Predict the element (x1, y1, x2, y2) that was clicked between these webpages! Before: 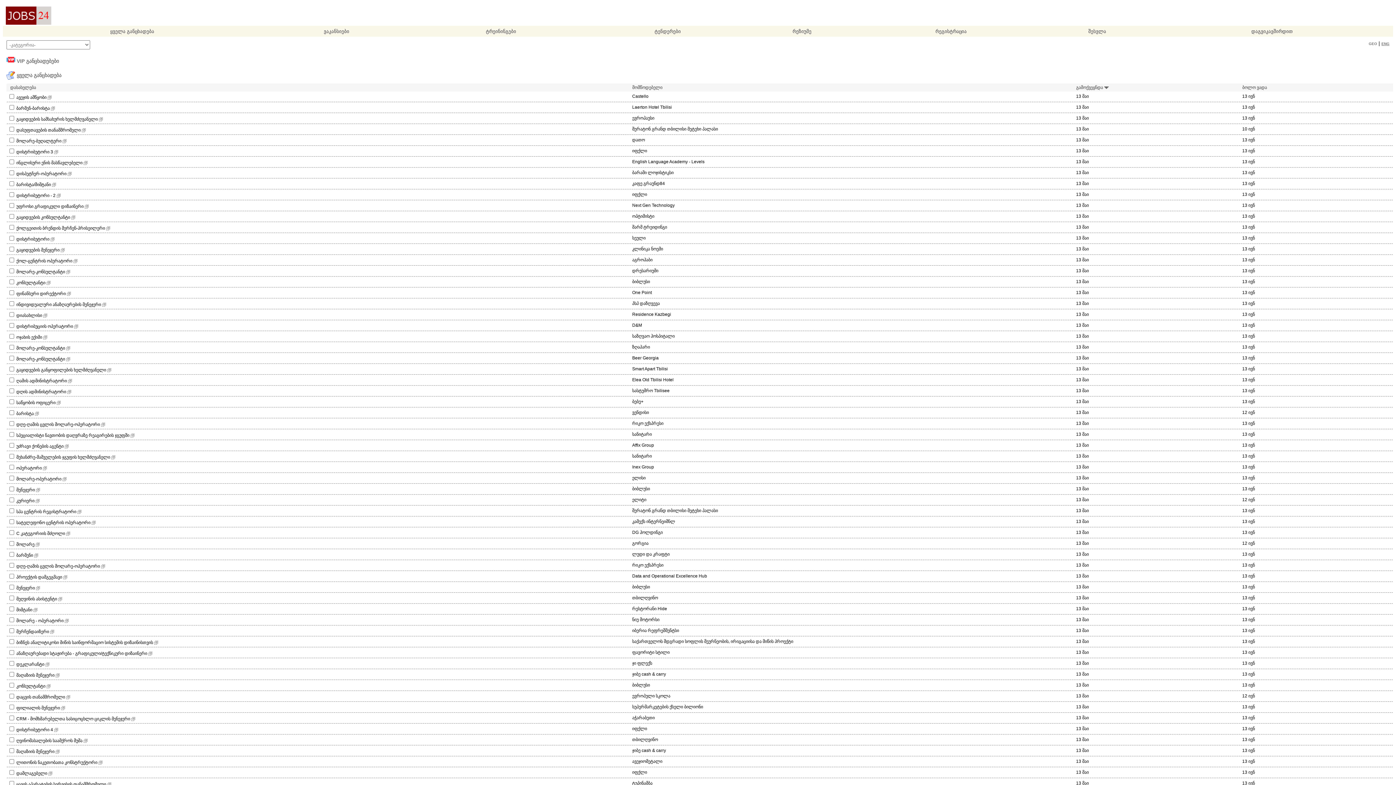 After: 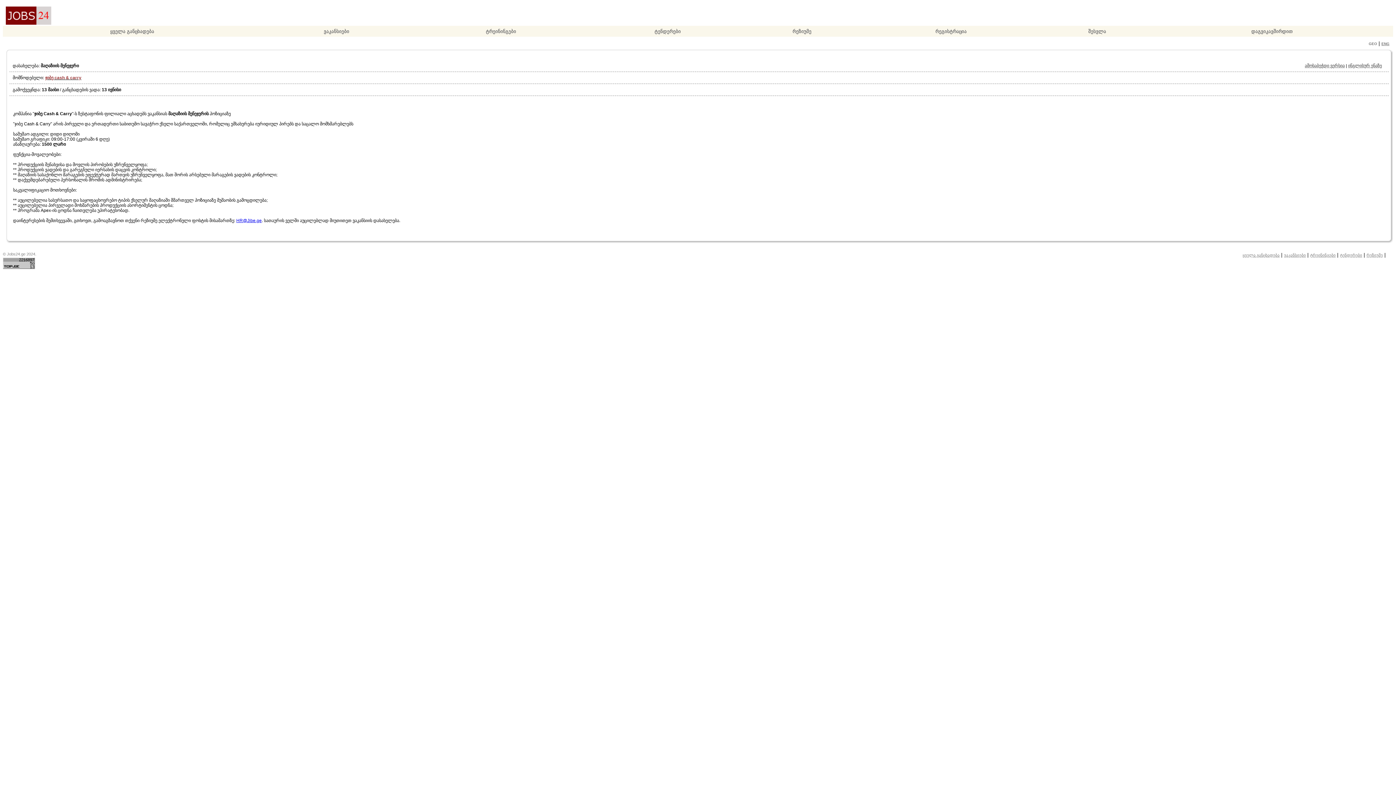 Action: label: მაღაზიის მენეჯერი bbox: (16, 749, 54, 754)